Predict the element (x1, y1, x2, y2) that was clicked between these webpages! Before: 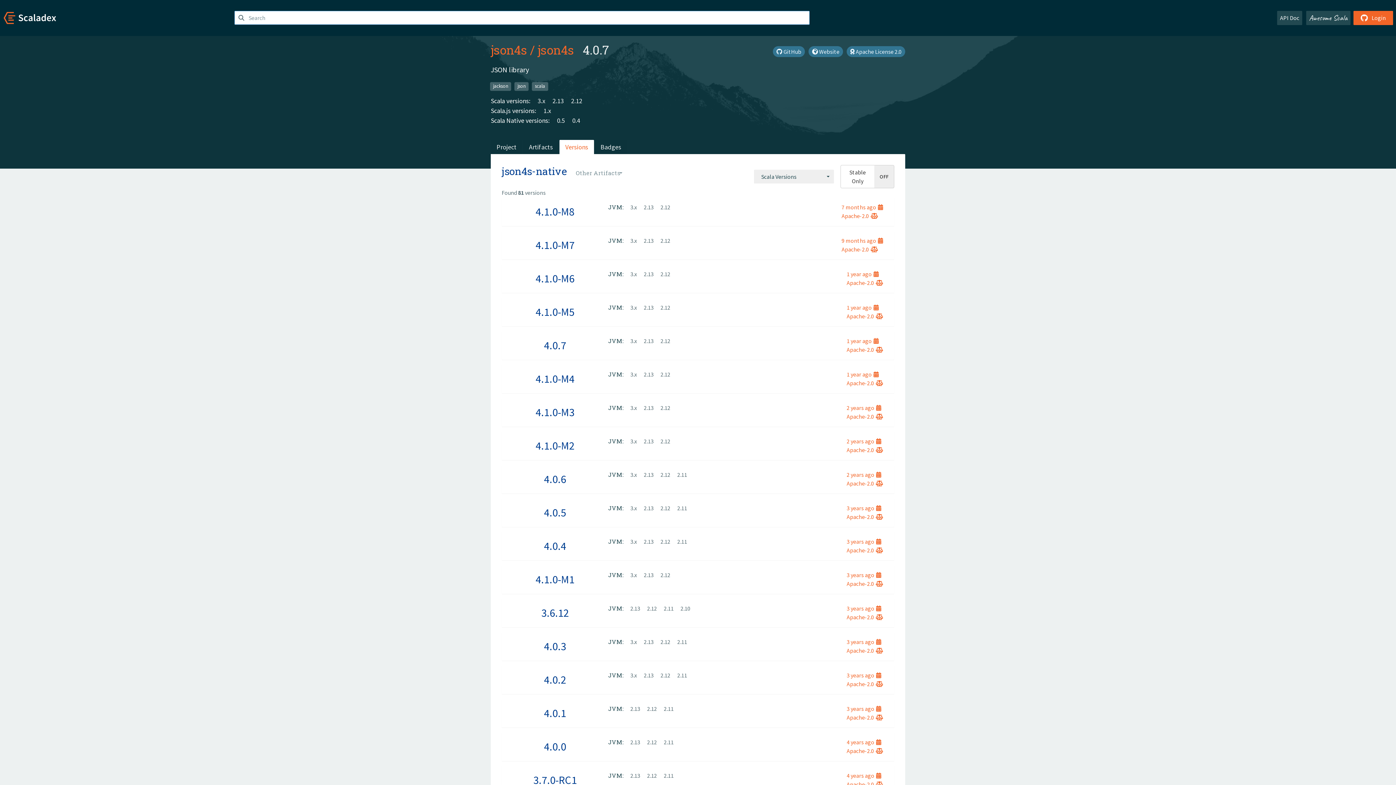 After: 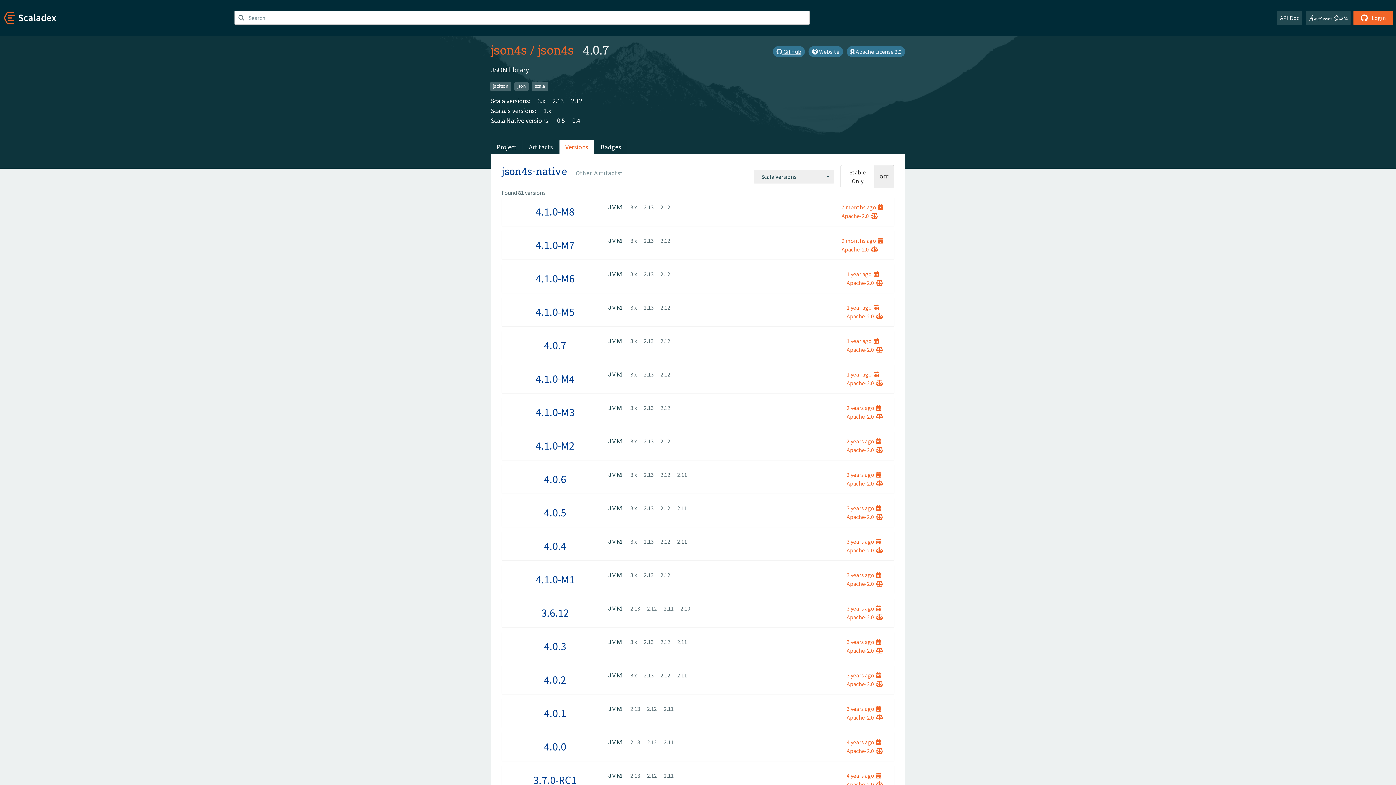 Action: bbox: (773, 46, 805, 57) label:  GitHub